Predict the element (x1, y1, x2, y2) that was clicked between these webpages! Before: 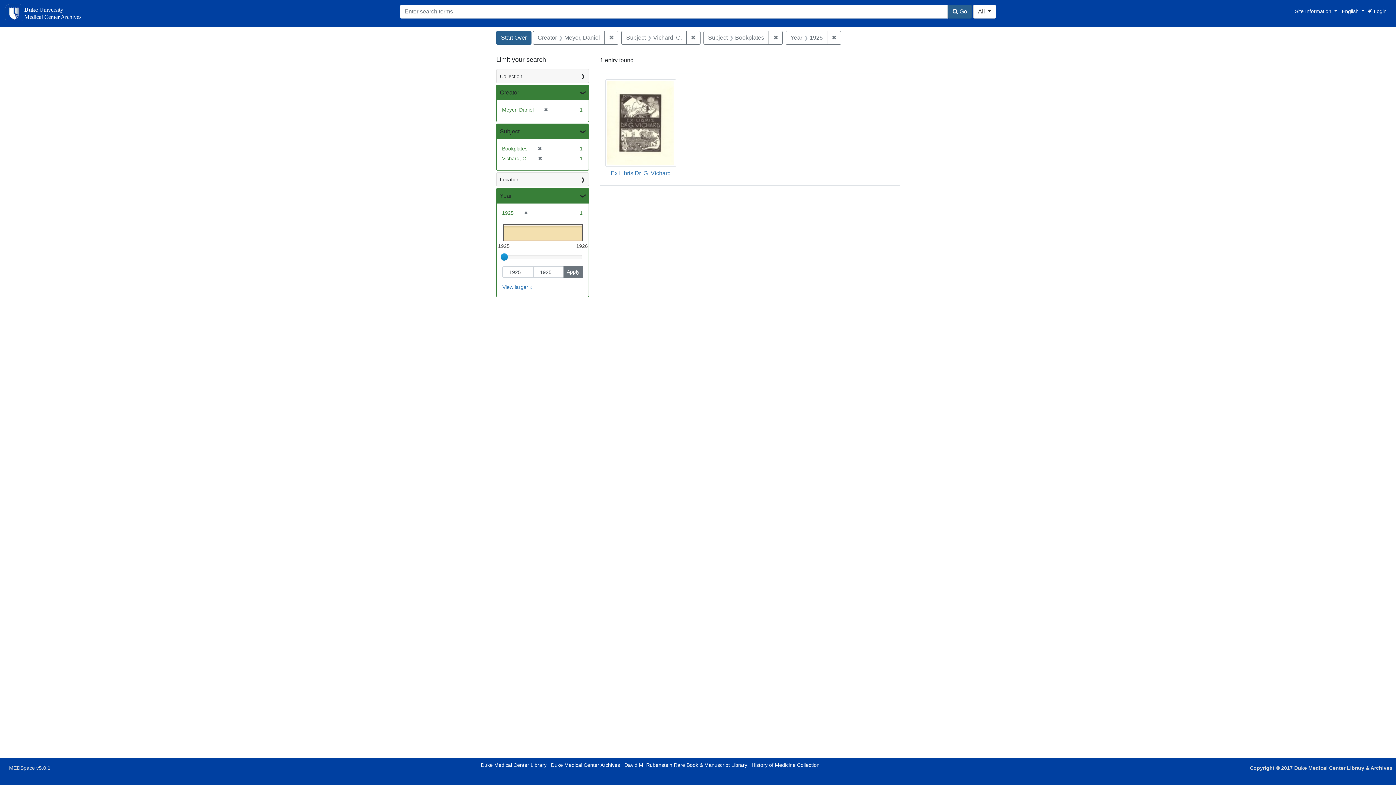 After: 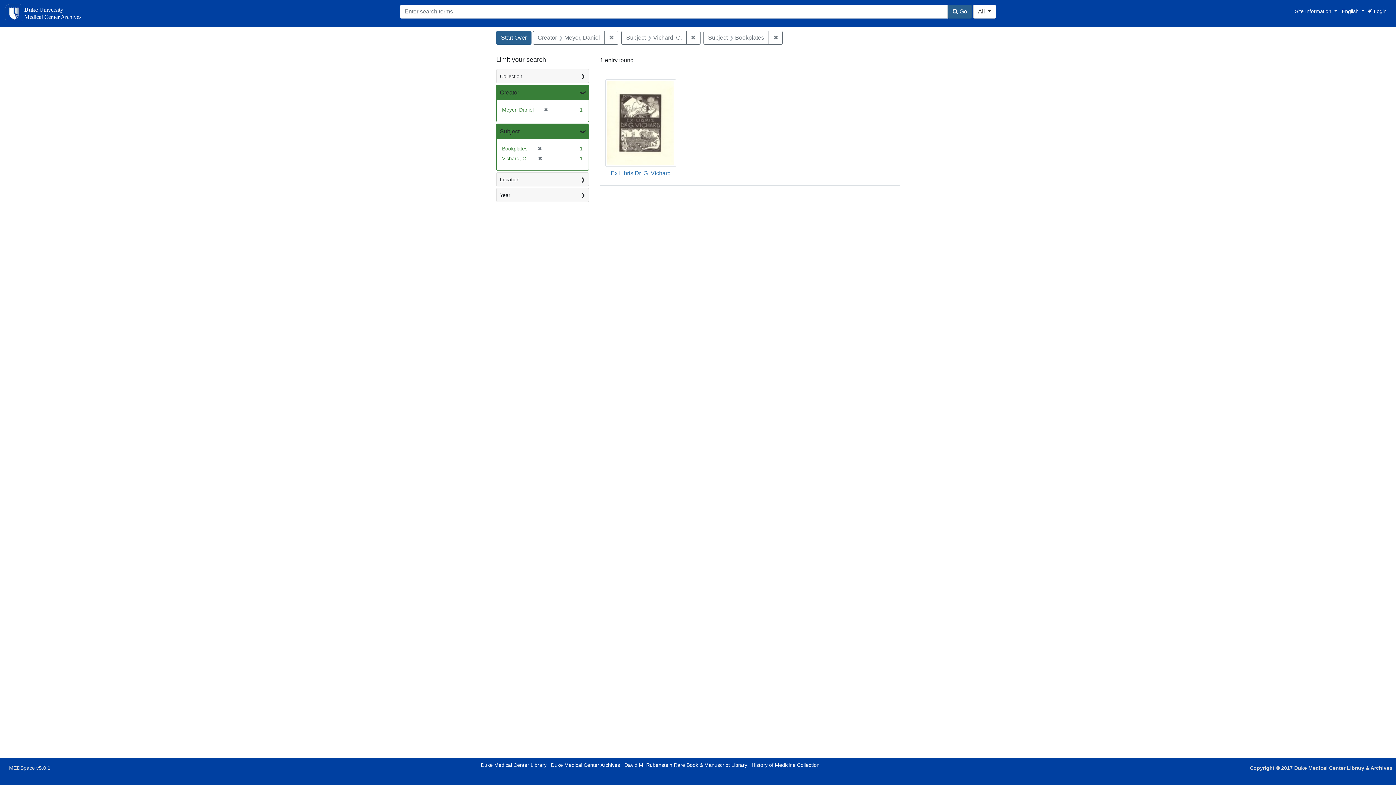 Action: bbox: (827, 30, 841, 44) label: ✖
Remove constraint Year: <span class="single" data-blrl-single="1925">1925</span>